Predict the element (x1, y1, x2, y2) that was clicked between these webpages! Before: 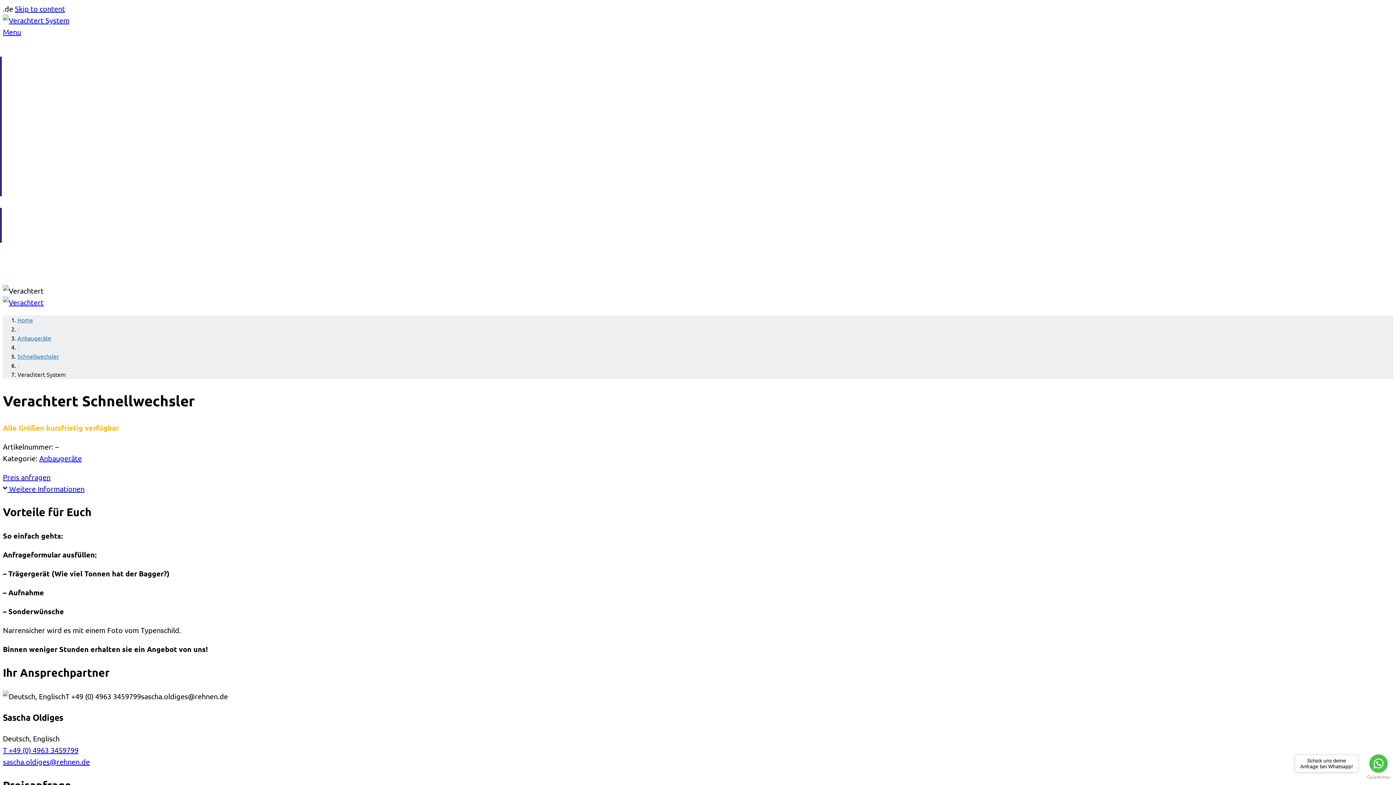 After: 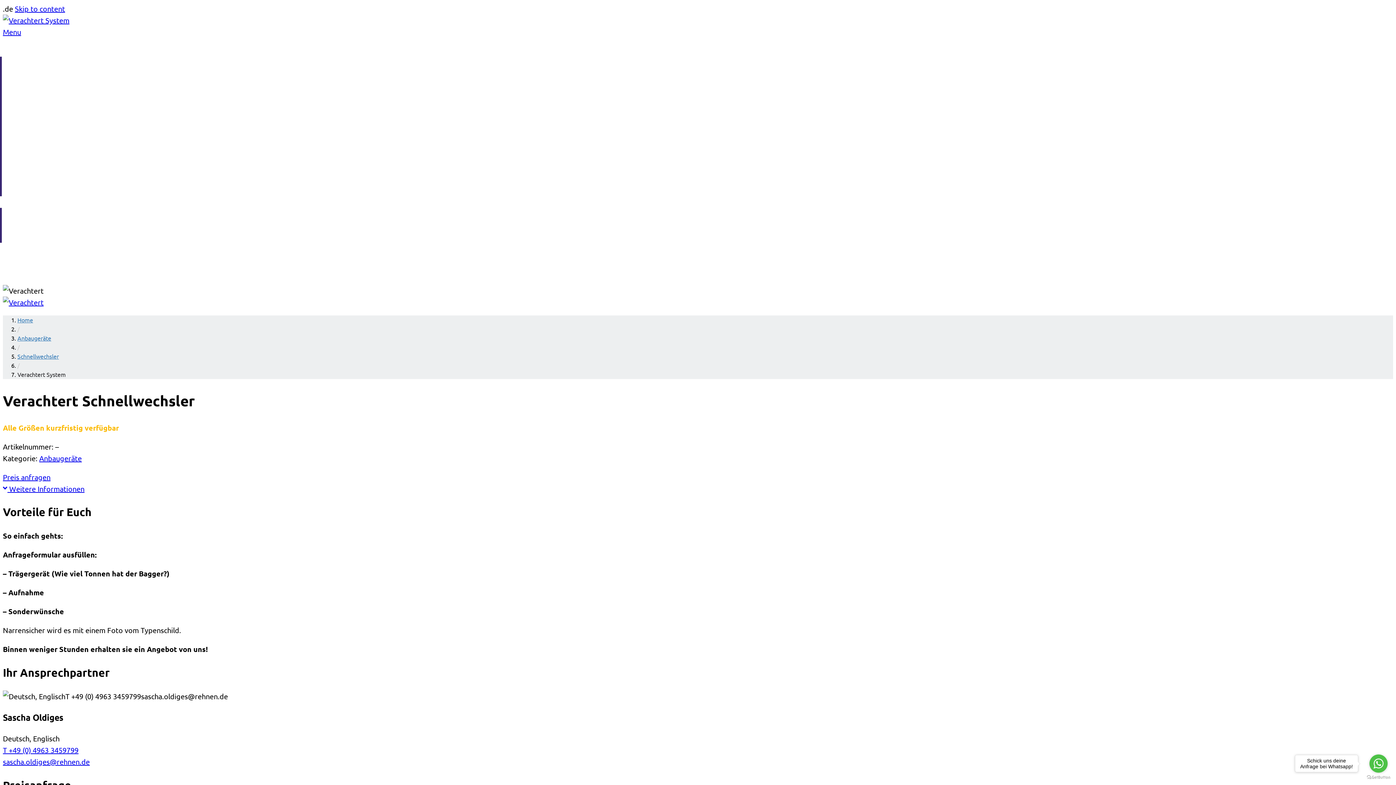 Action: bbox: (2, 297, 43, 306)